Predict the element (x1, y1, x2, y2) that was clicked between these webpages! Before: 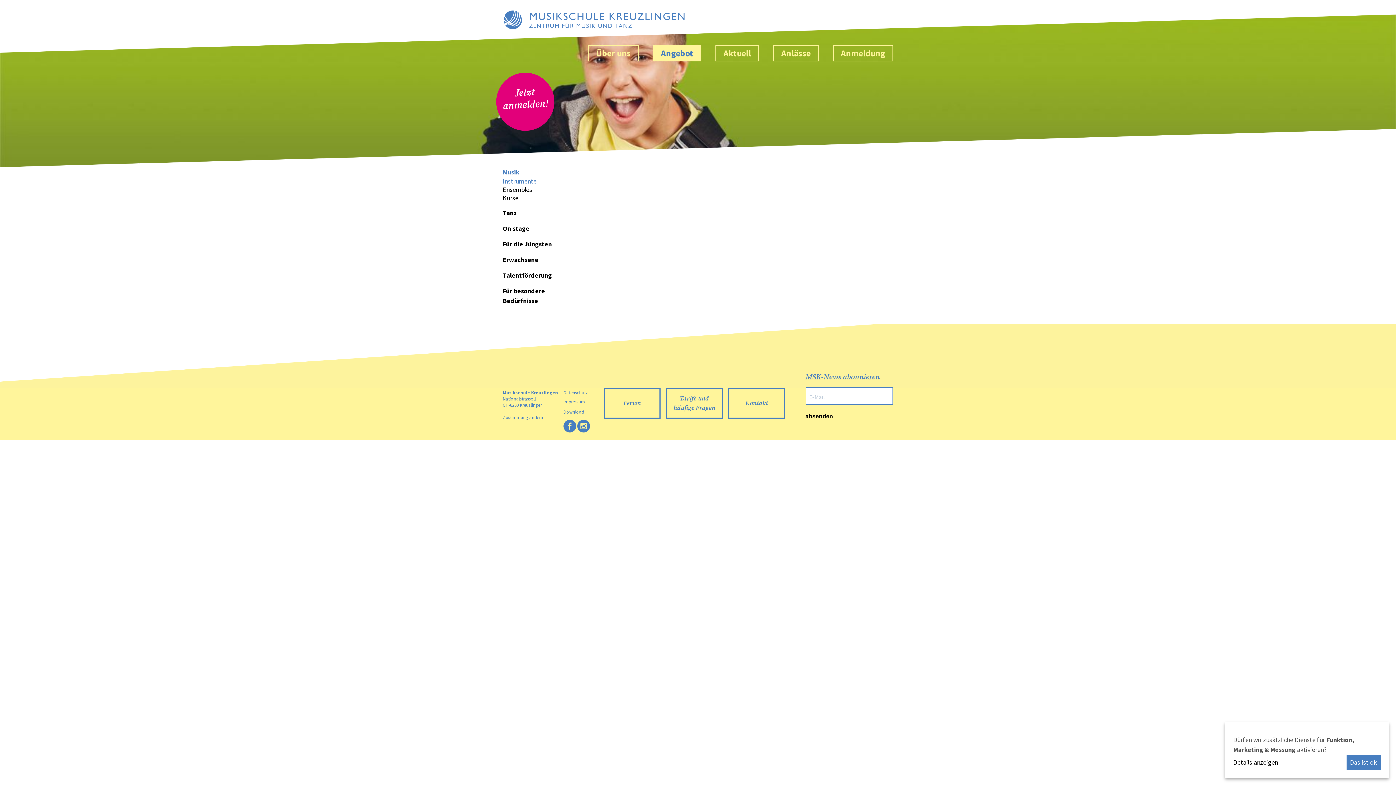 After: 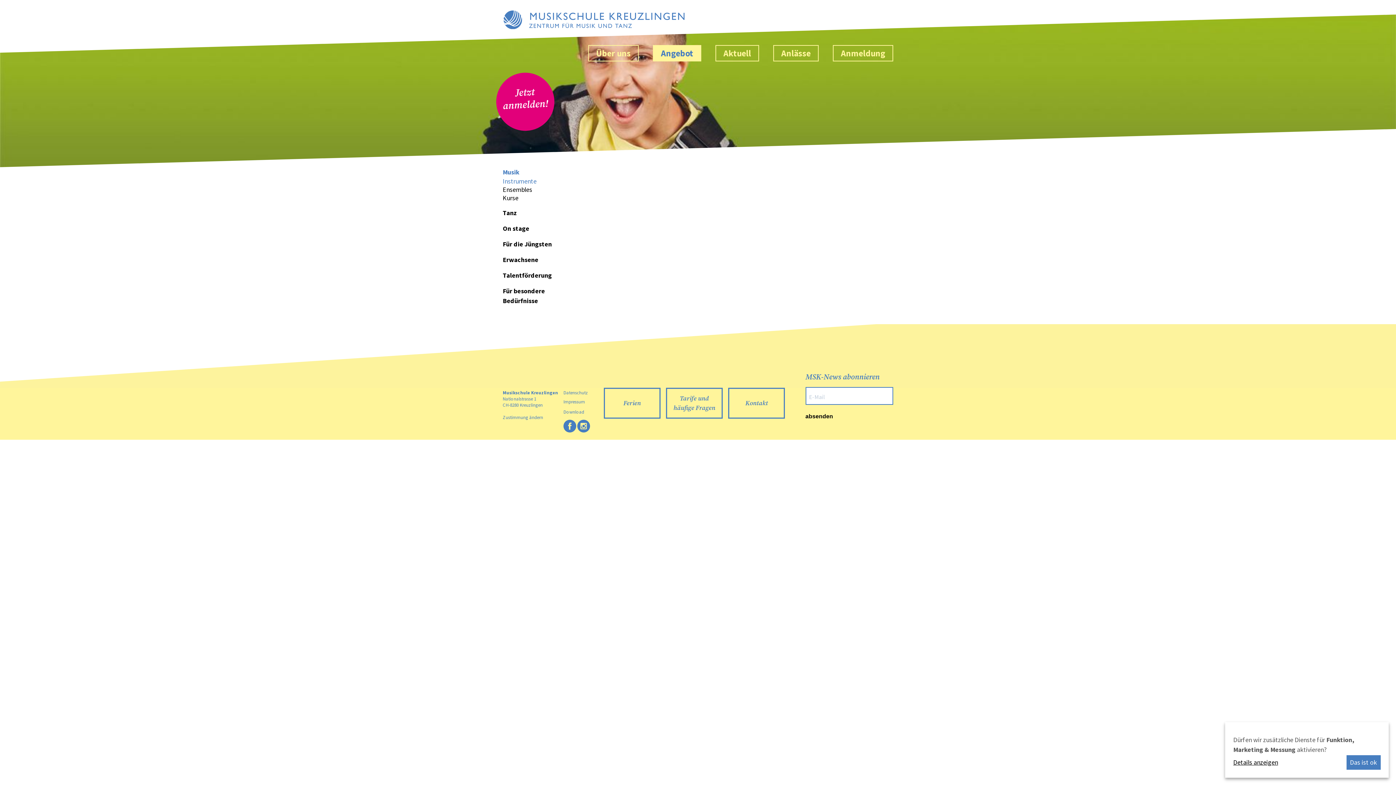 Action: bbox: (563, 421, 576, 427)